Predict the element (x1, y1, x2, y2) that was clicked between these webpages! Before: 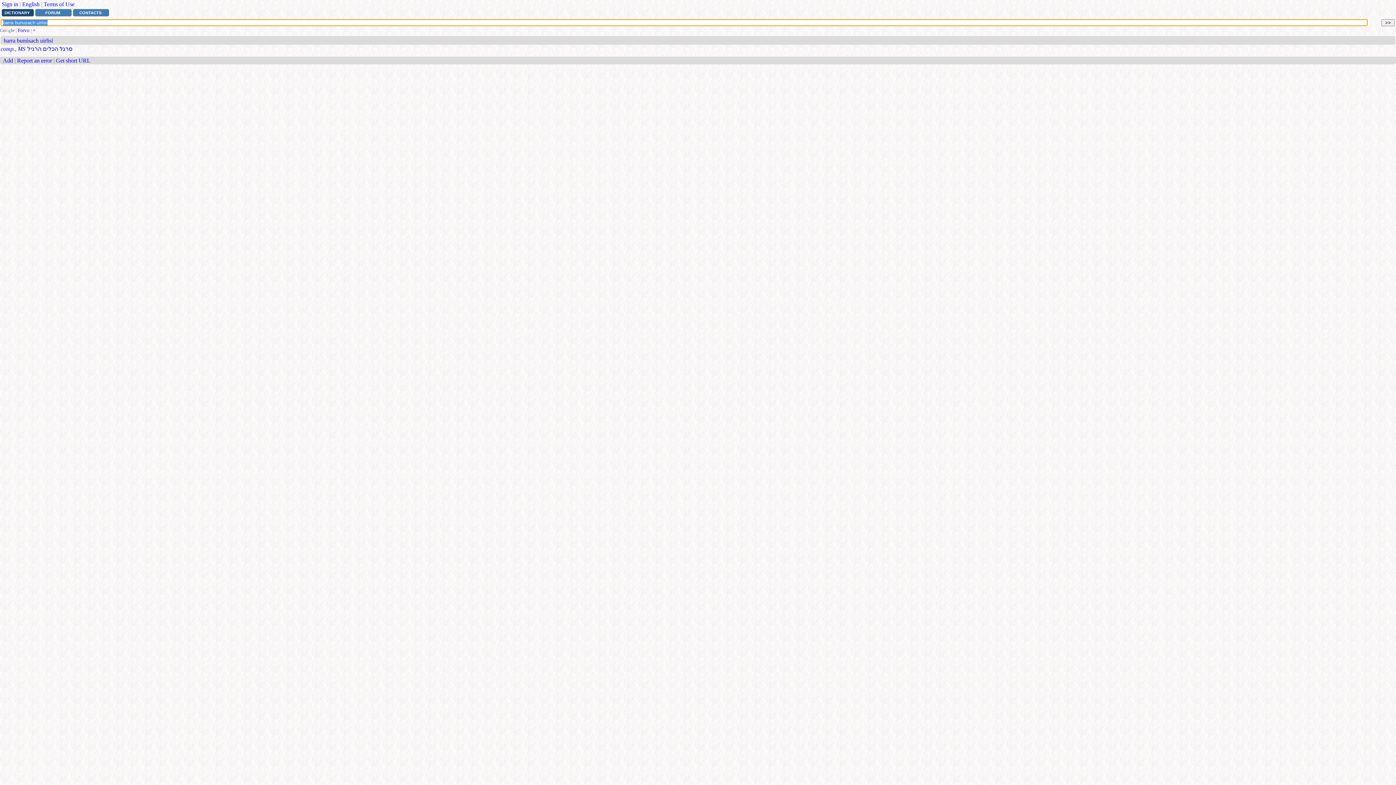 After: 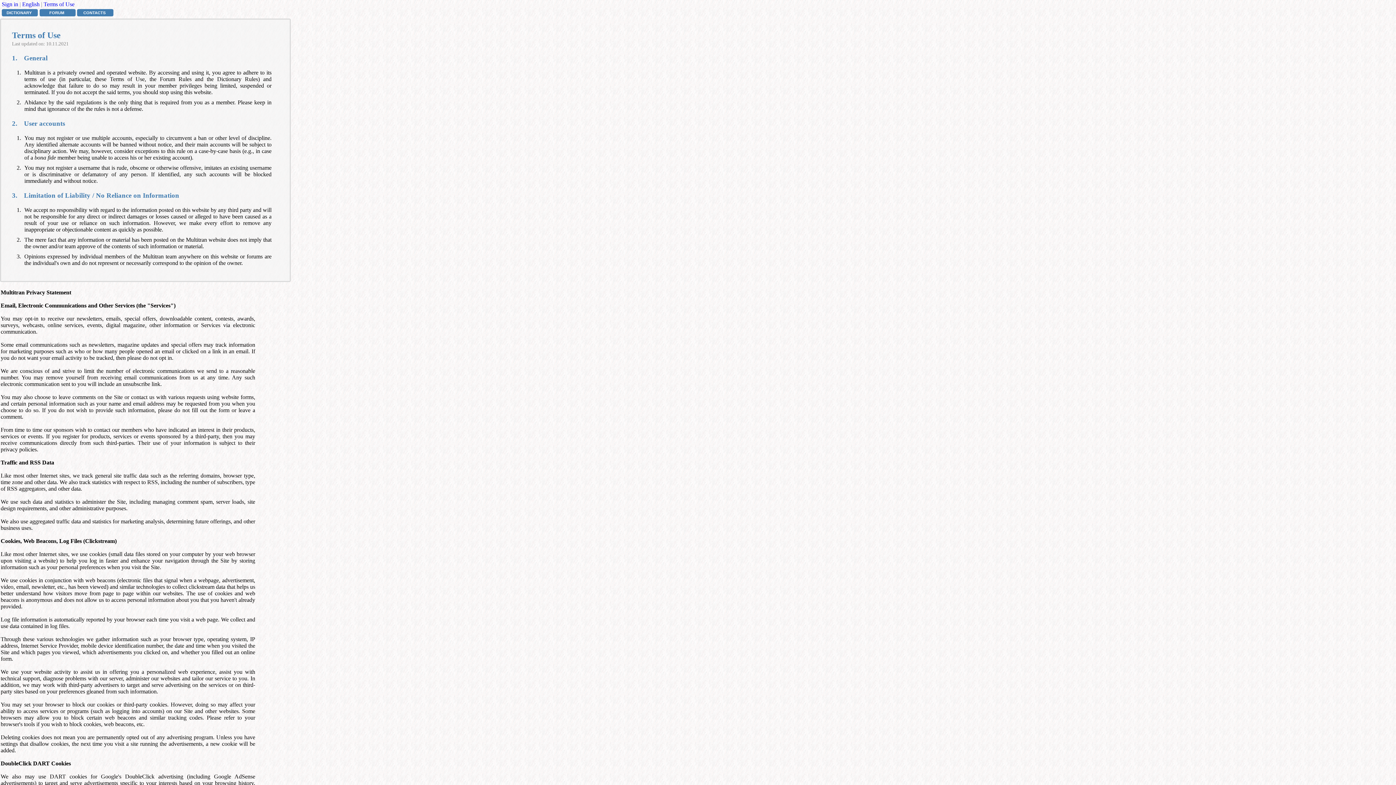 Action: bbox: (43, 1, 74, 7) label: Terms of Use